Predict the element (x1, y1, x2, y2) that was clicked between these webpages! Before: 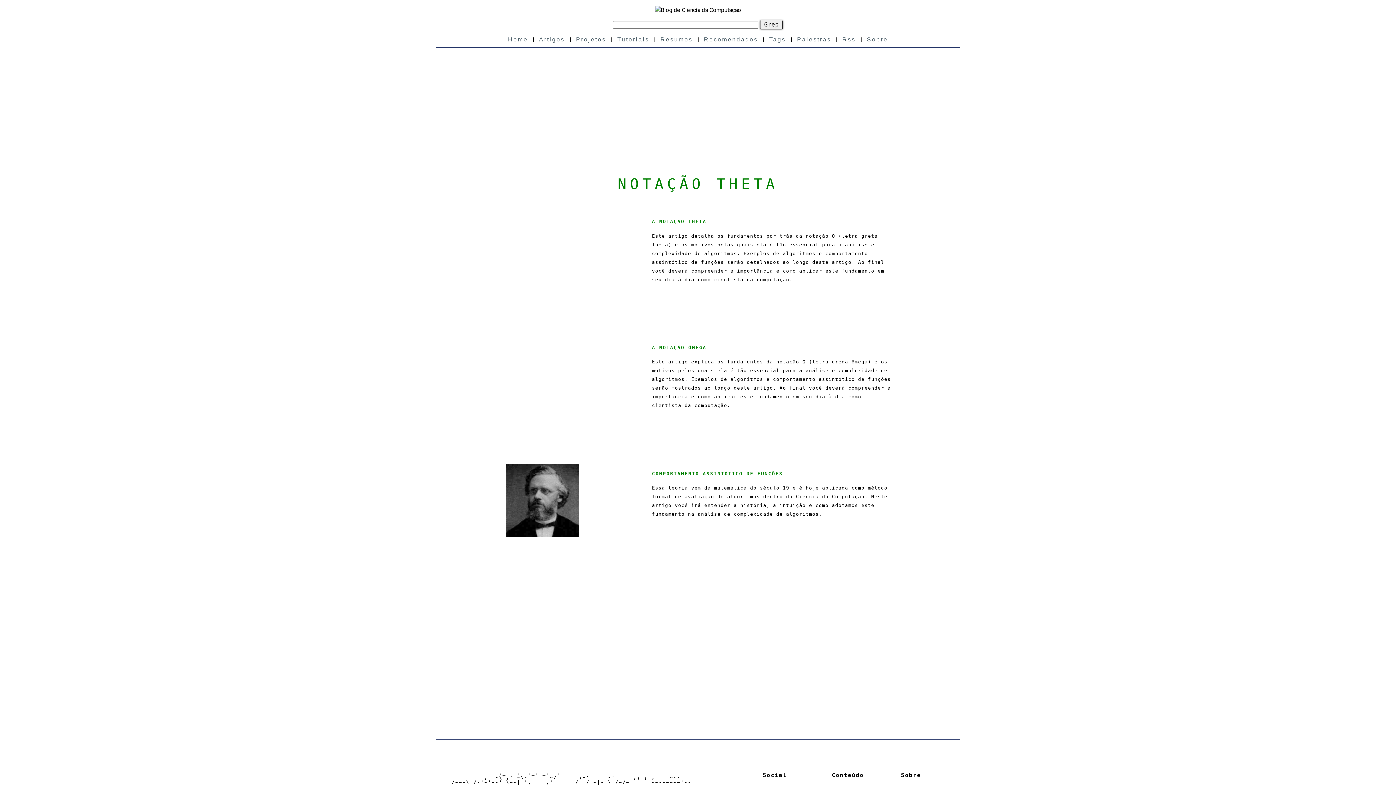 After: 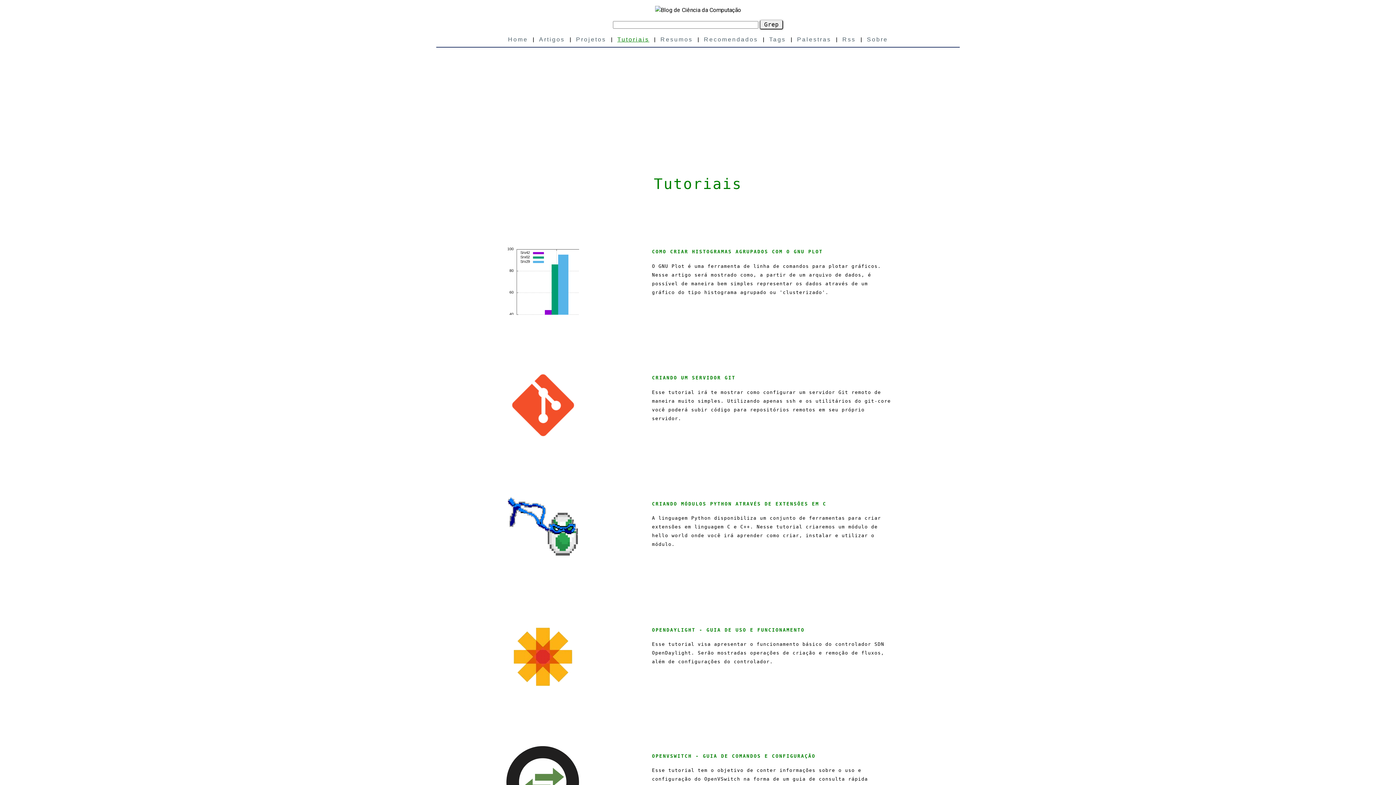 Action: bbox: (614, 33, 652, 45) label: Tutoriais